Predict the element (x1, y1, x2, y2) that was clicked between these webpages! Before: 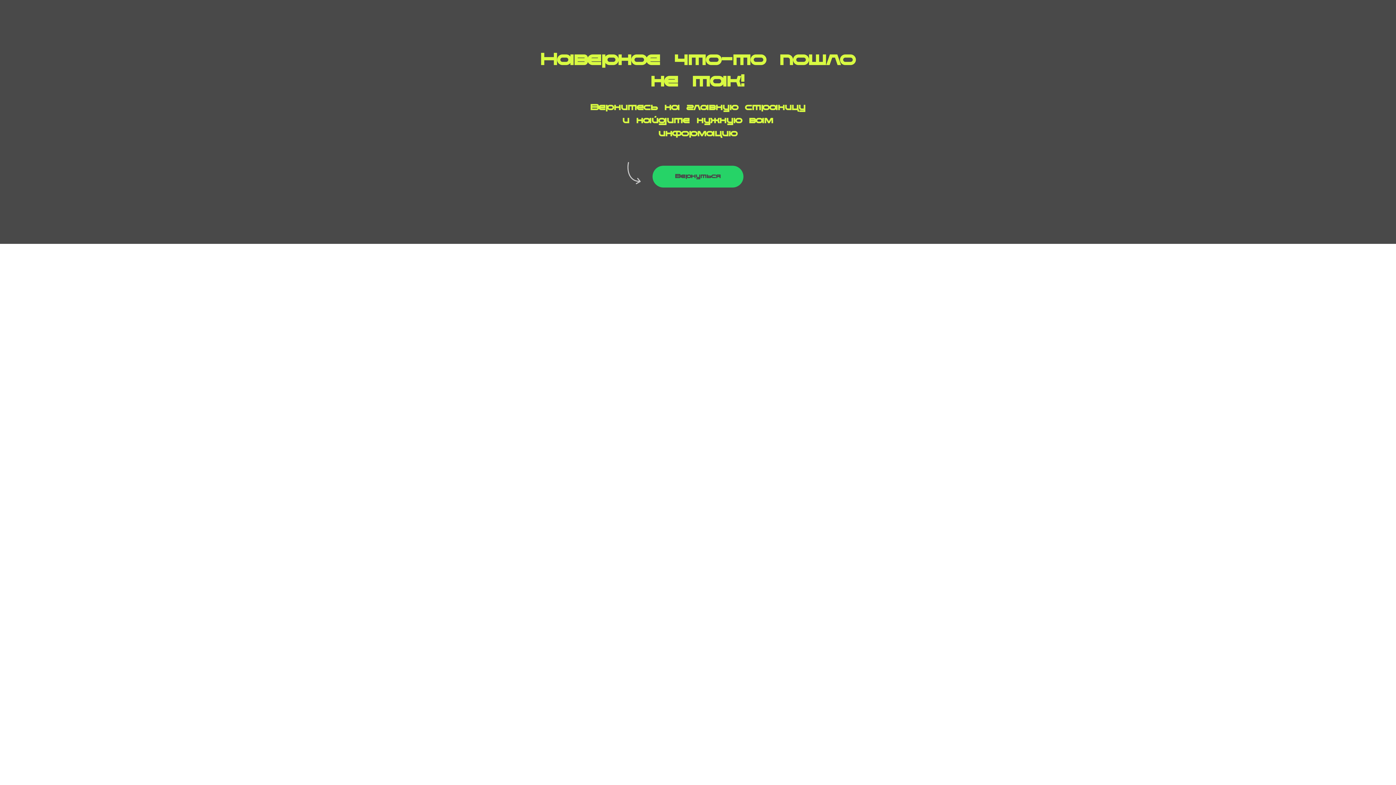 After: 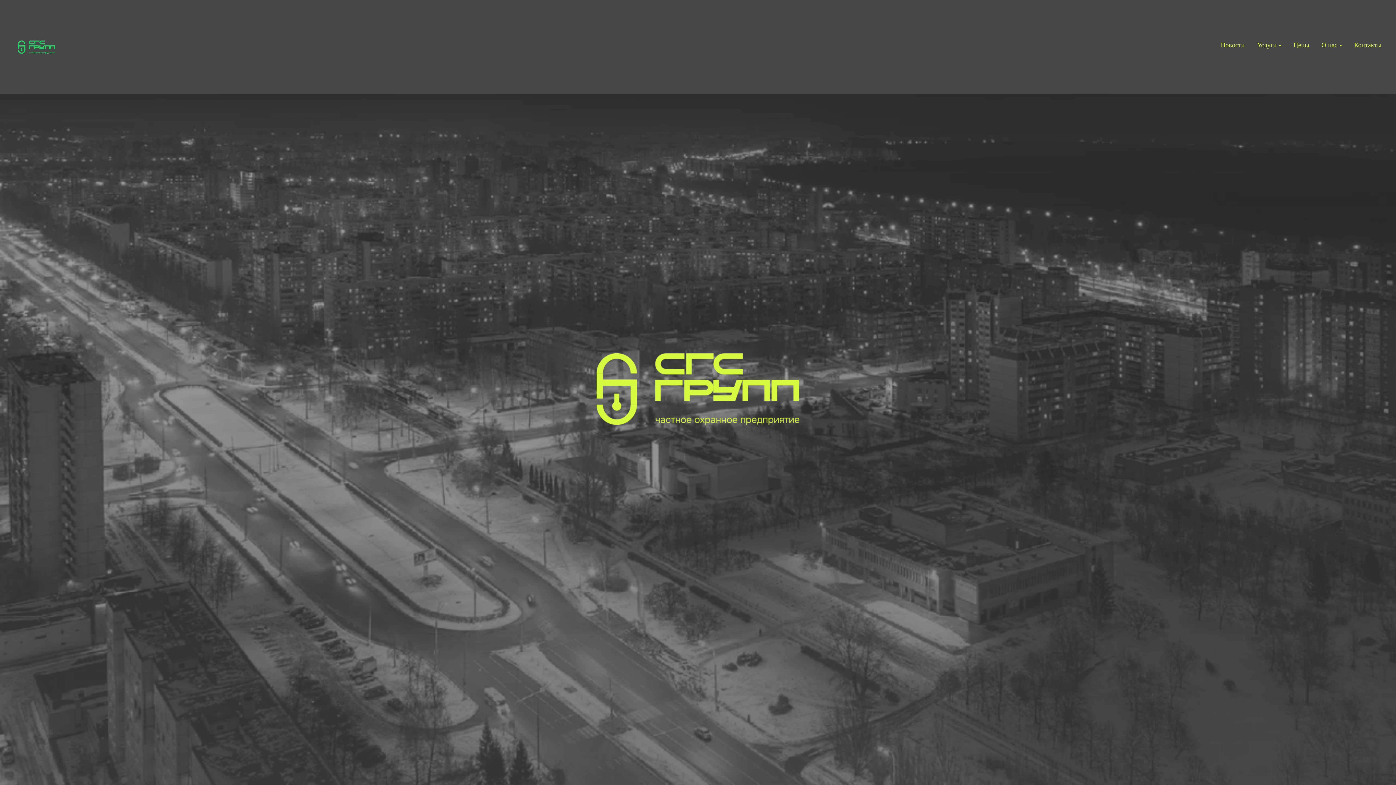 Action: label: Вернуться bbox: (652, 165, 743, 187)